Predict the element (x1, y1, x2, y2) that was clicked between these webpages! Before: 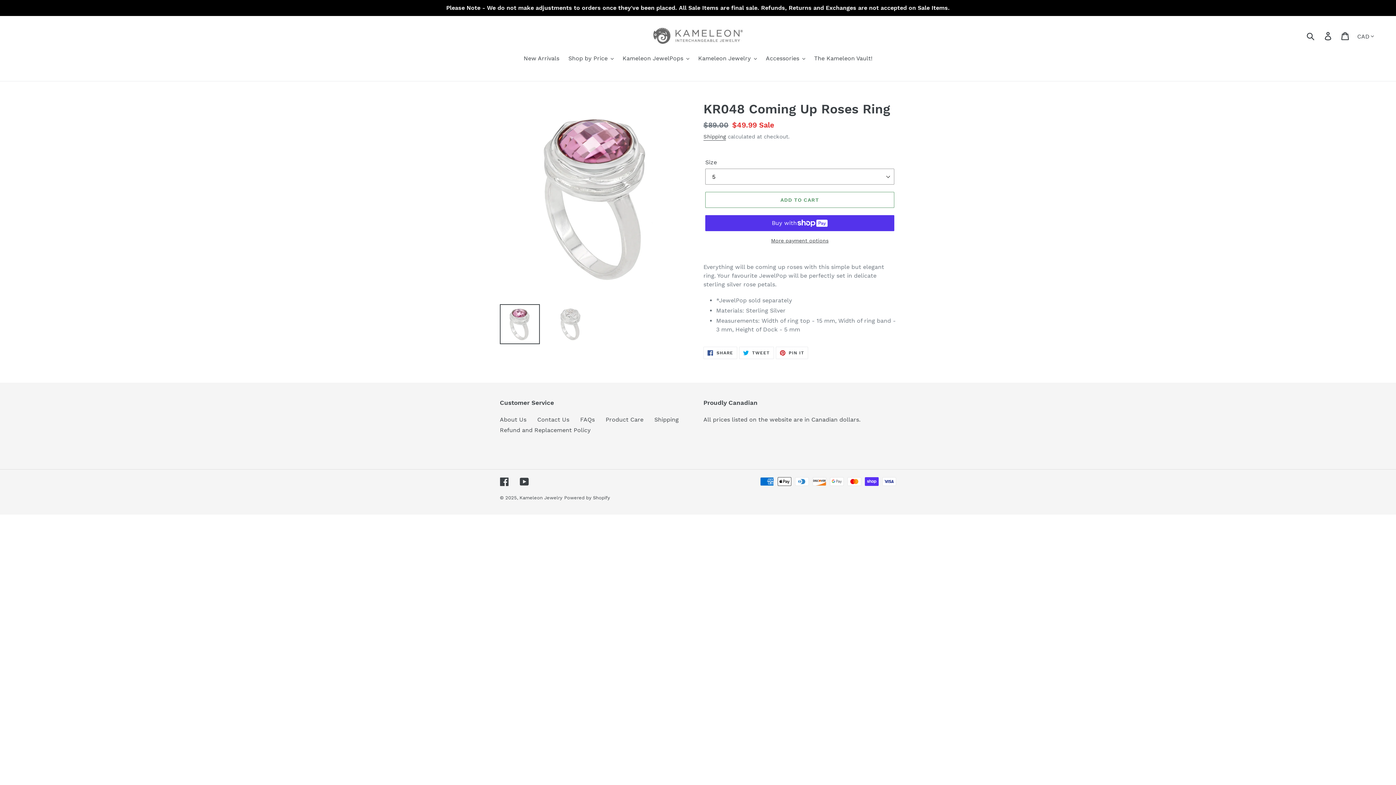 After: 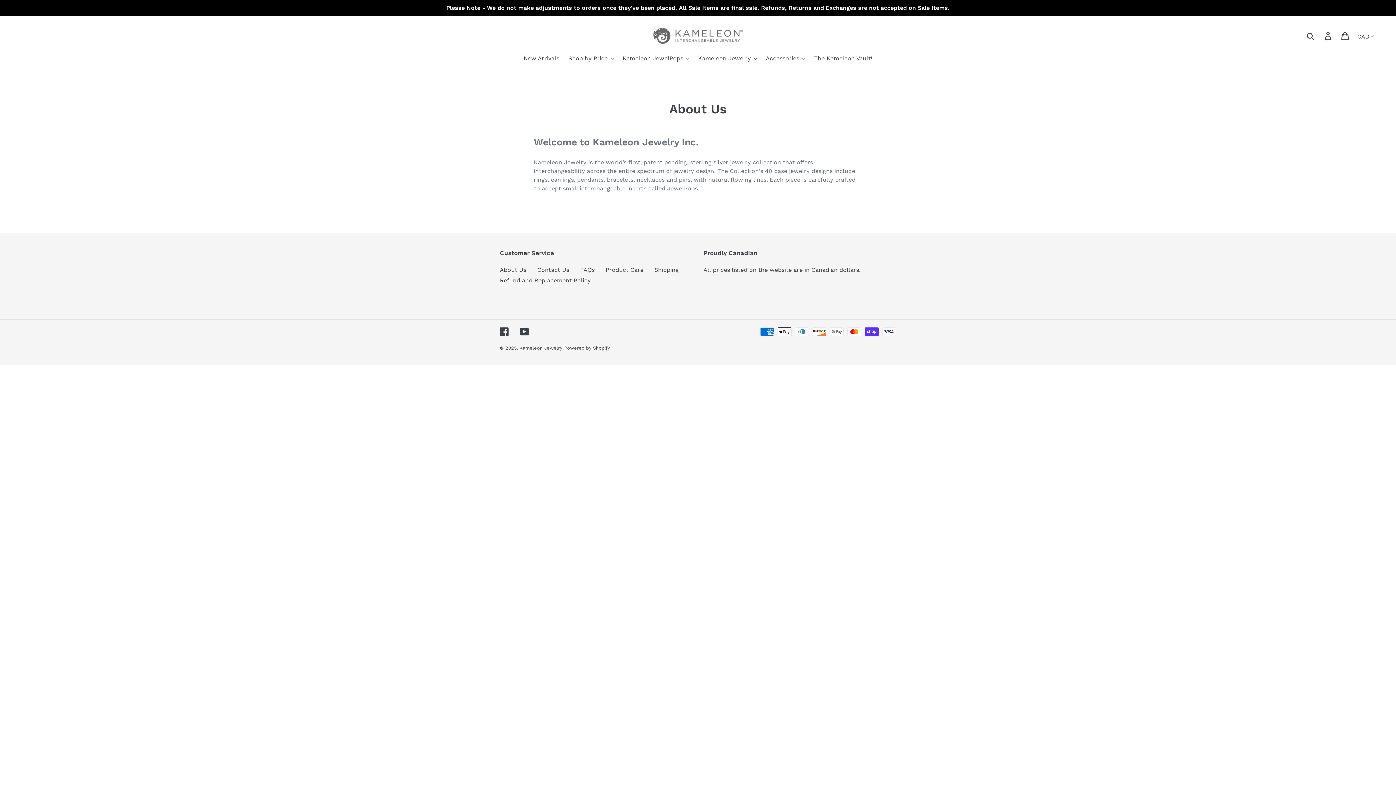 Action: bbox: (500, 416, 526, 423) label: About Us